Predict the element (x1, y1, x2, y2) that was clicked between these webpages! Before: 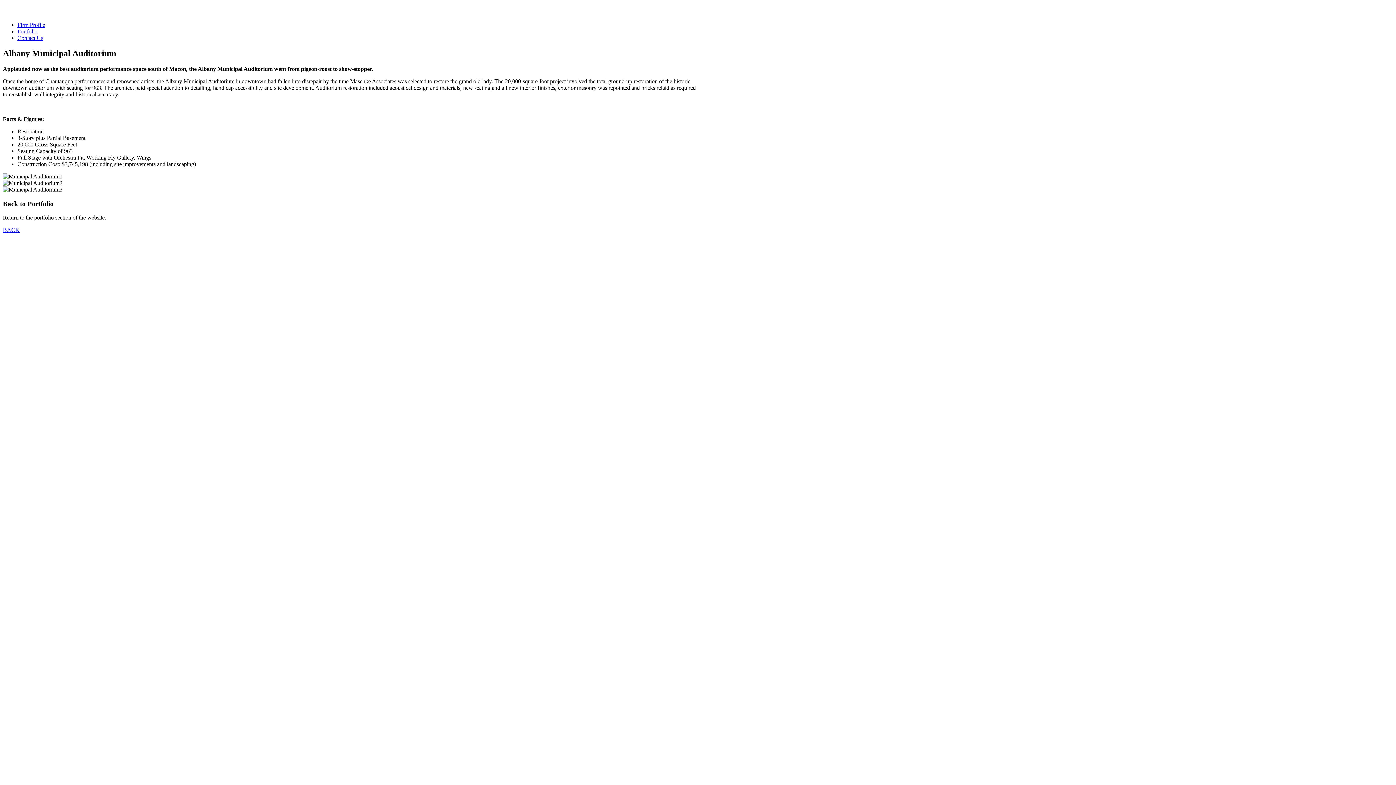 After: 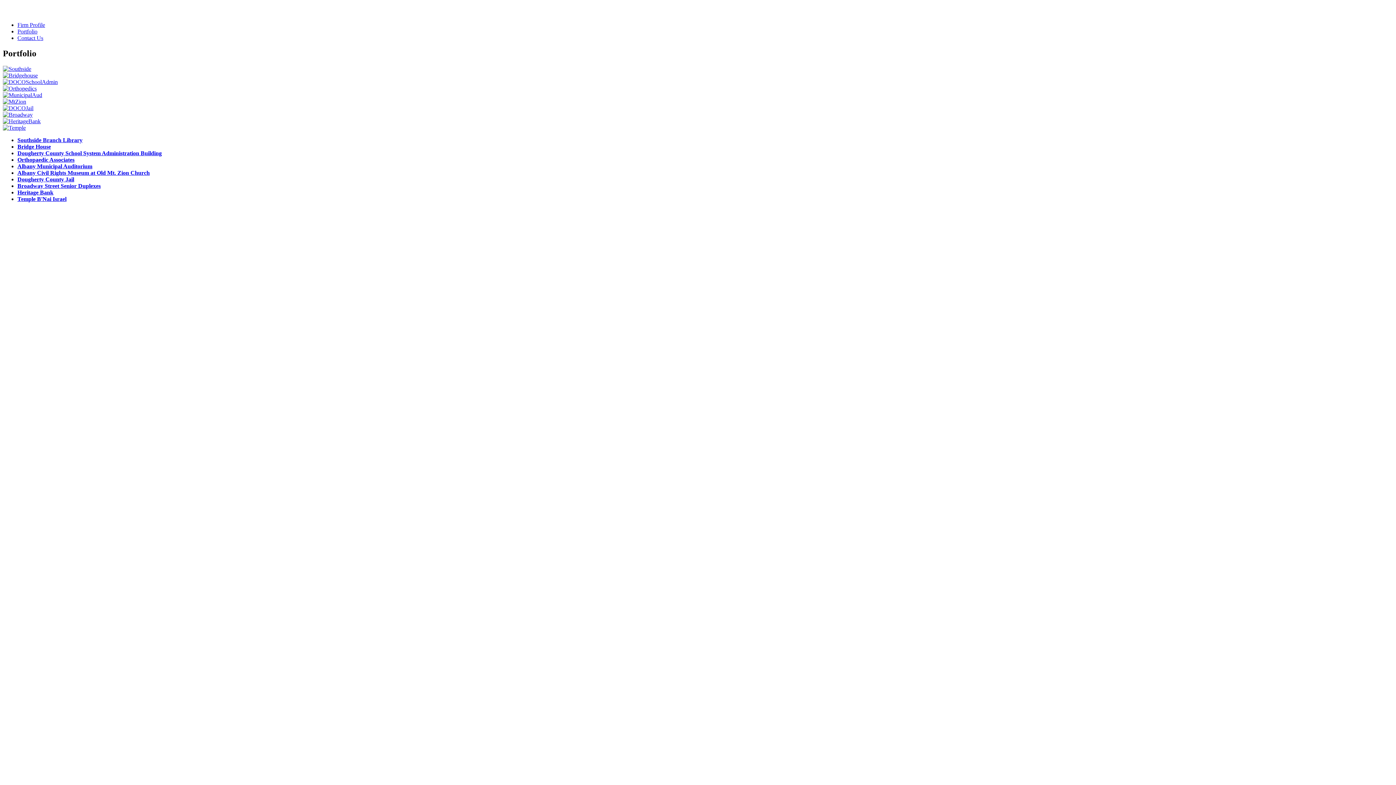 Action: label: BACK bbox: (2, 227, 19, 233)